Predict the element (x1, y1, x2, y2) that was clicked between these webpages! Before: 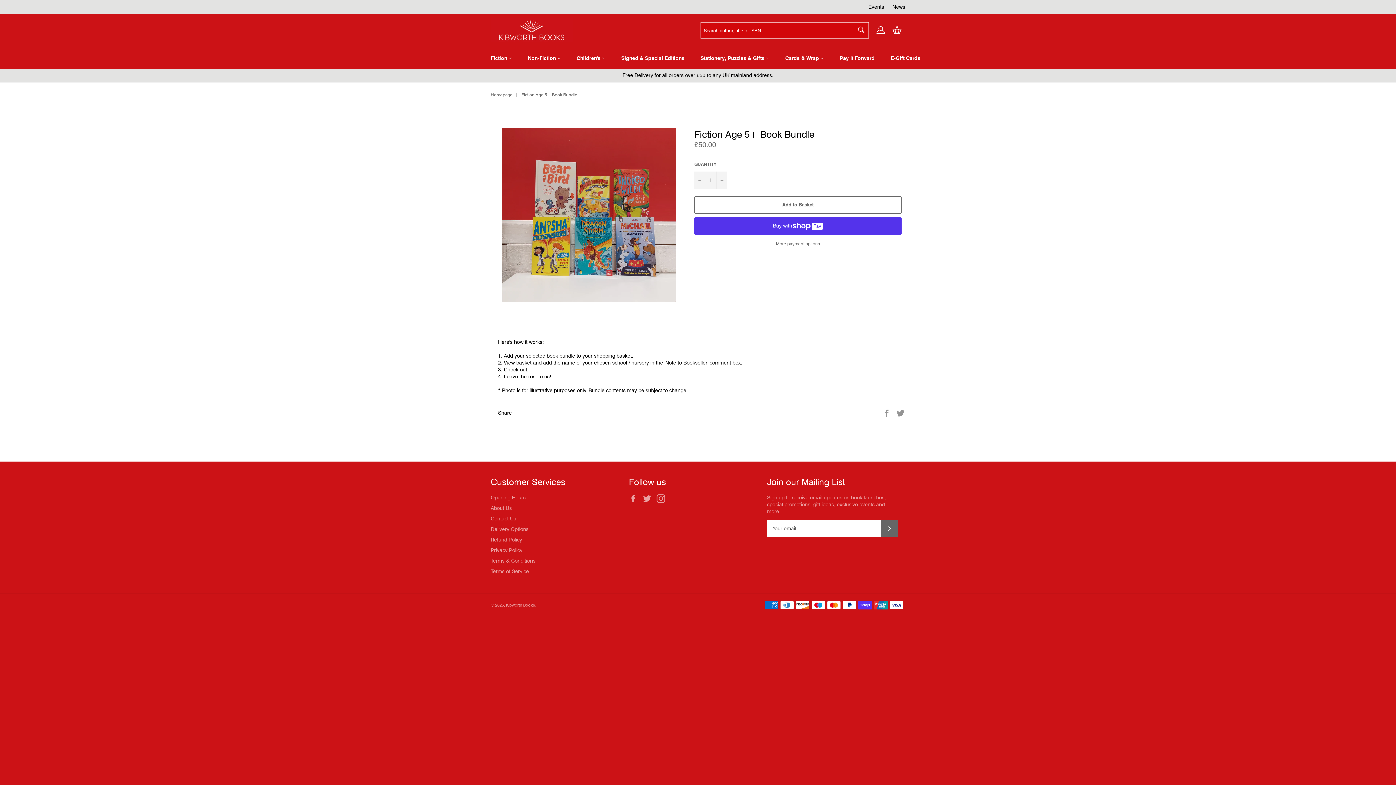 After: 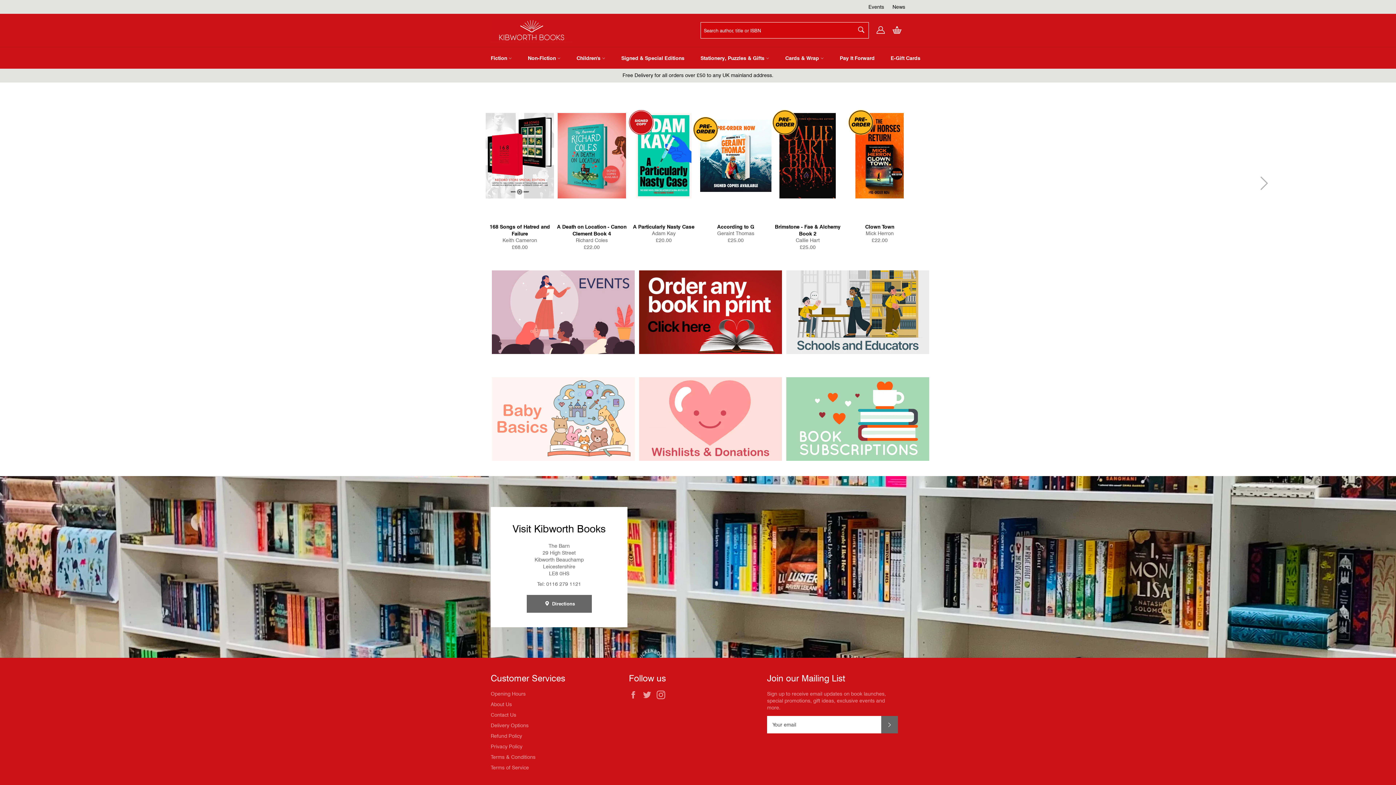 Action: bbox: (490, 18, 581, 42)